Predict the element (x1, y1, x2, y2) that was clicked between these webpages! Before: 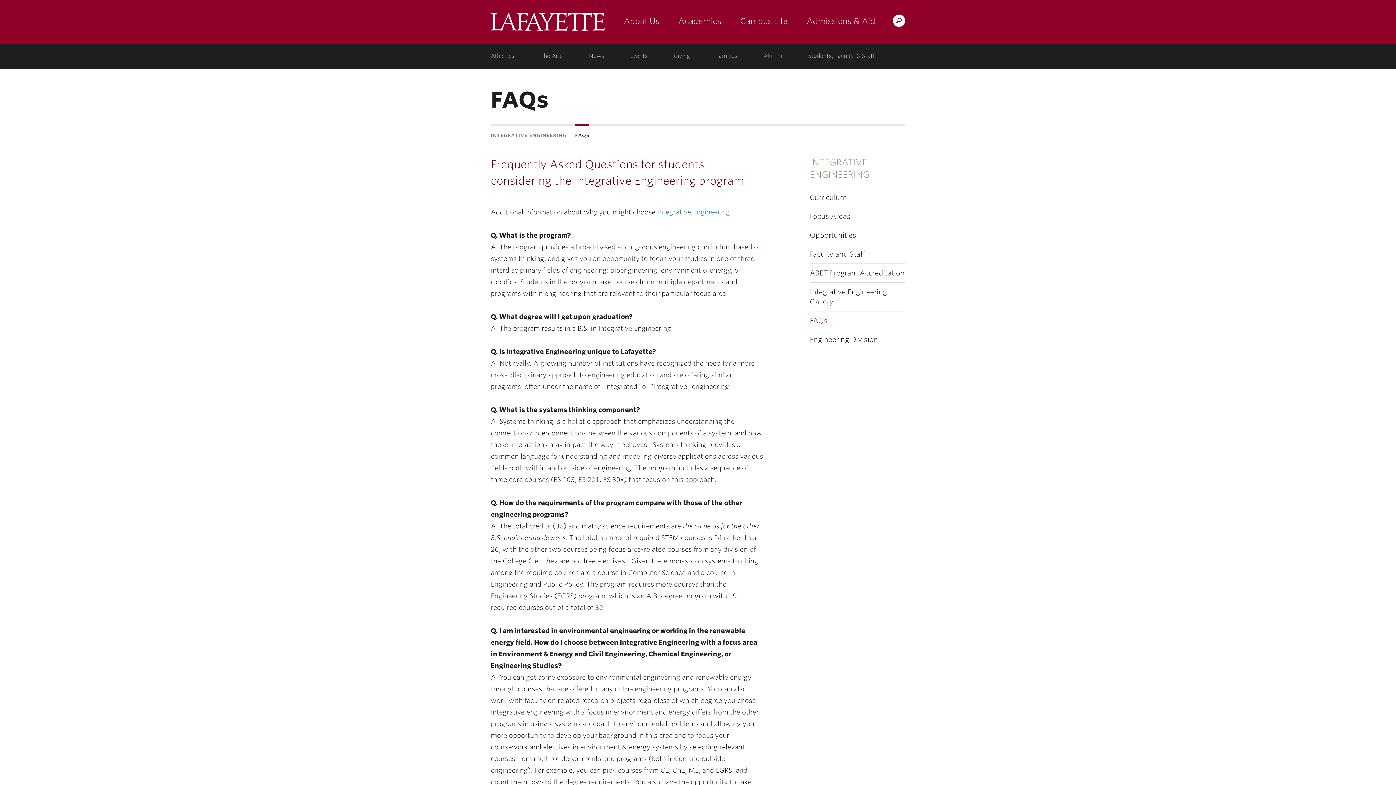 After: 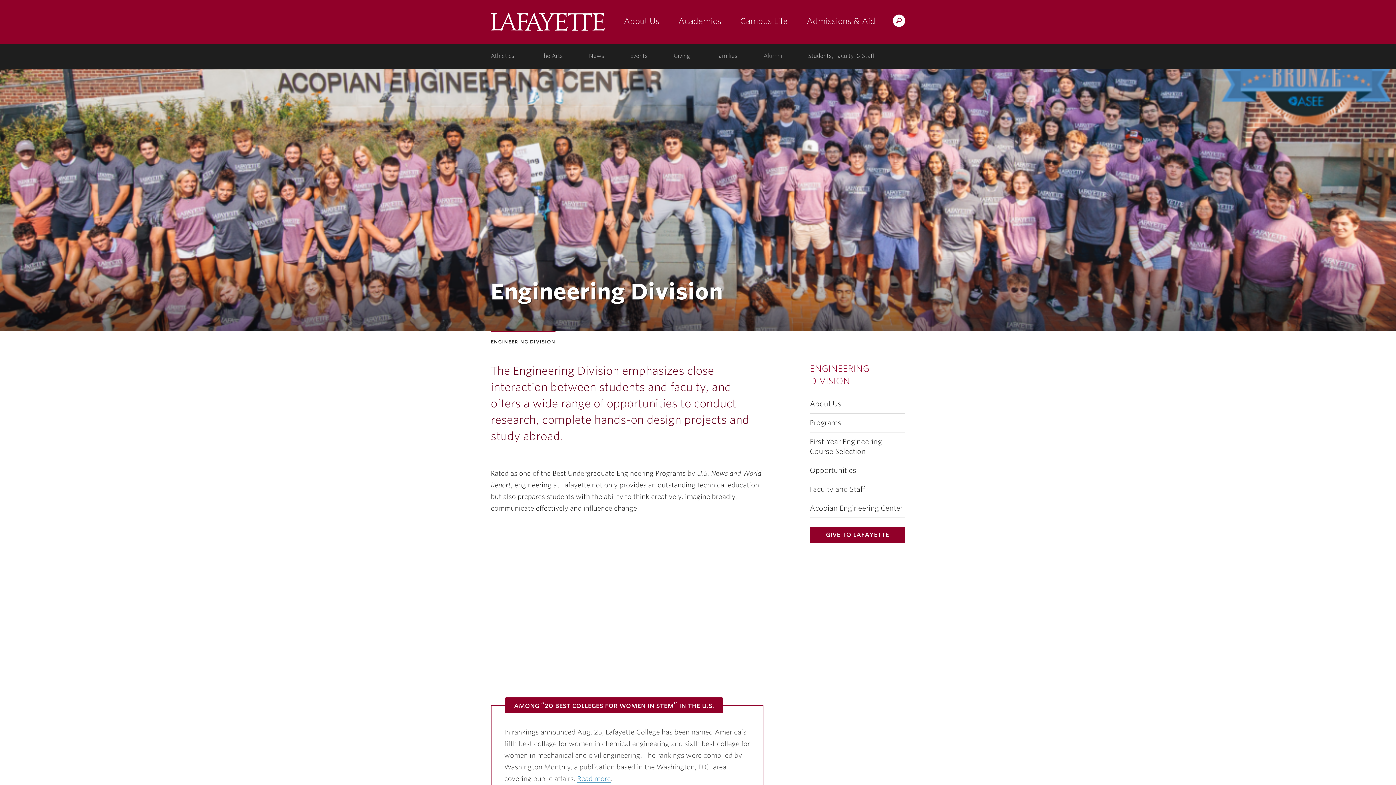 Action: bbox: (810, 330, 905, 349) label: Engineering Division